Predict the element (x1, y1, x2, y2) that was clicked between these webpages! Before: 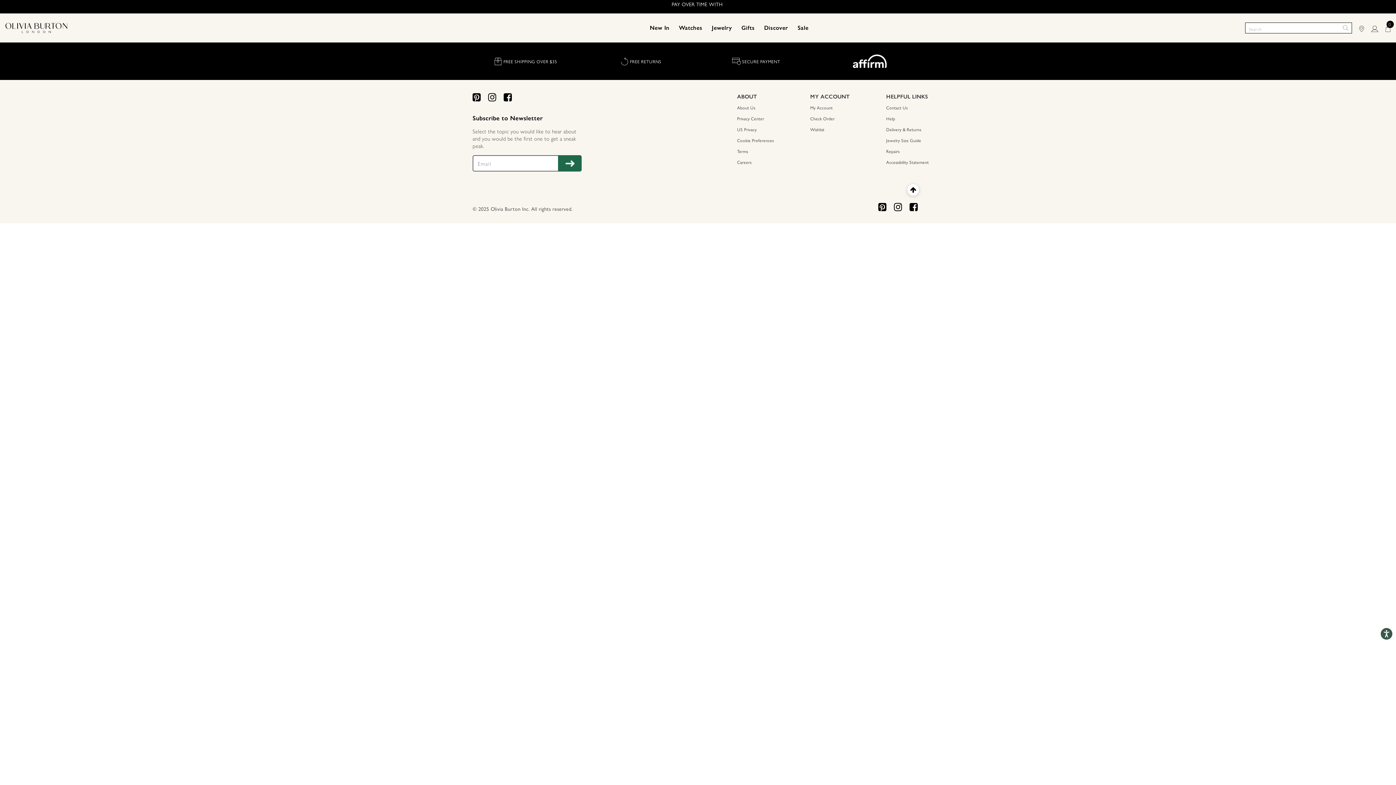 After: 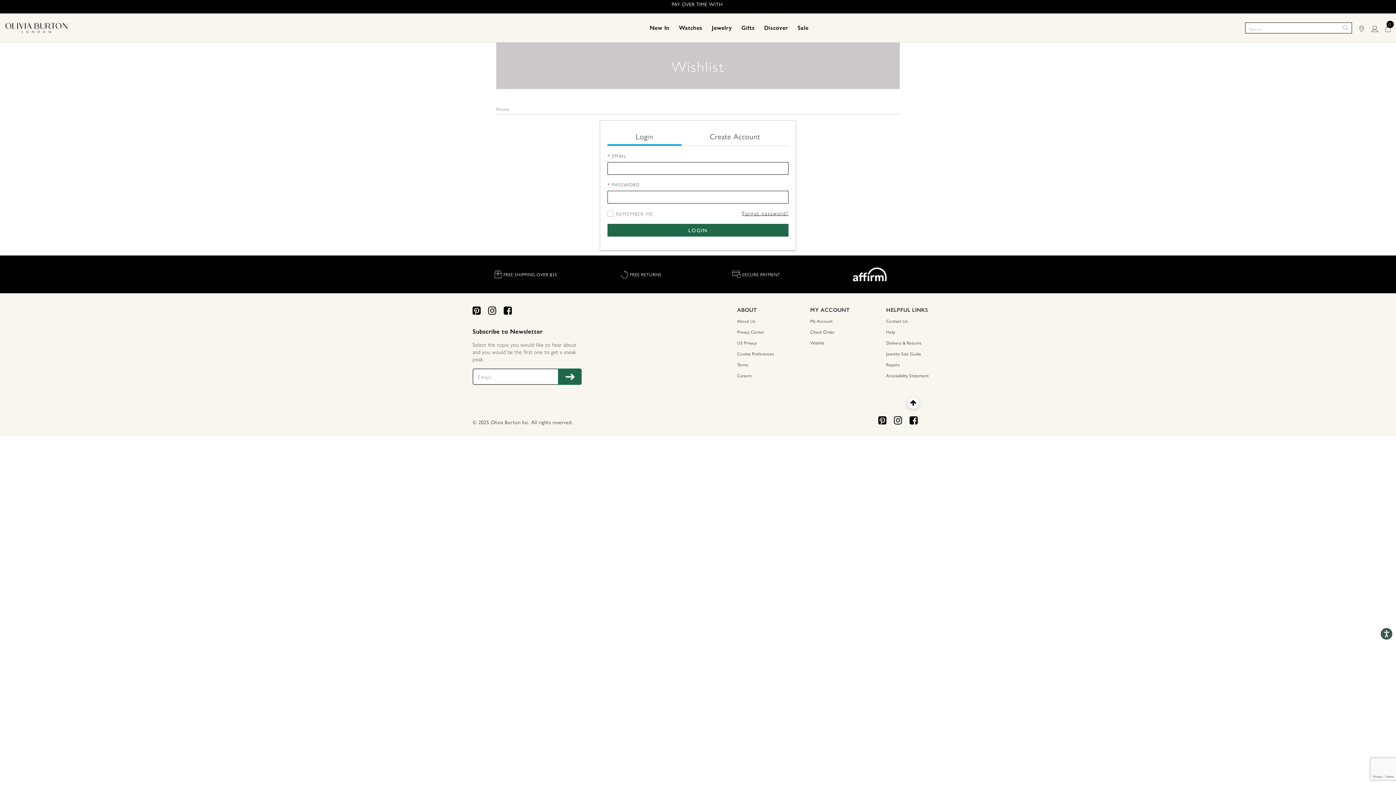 Action: label: Wishlist bbox: (810, 126, 824, 132)